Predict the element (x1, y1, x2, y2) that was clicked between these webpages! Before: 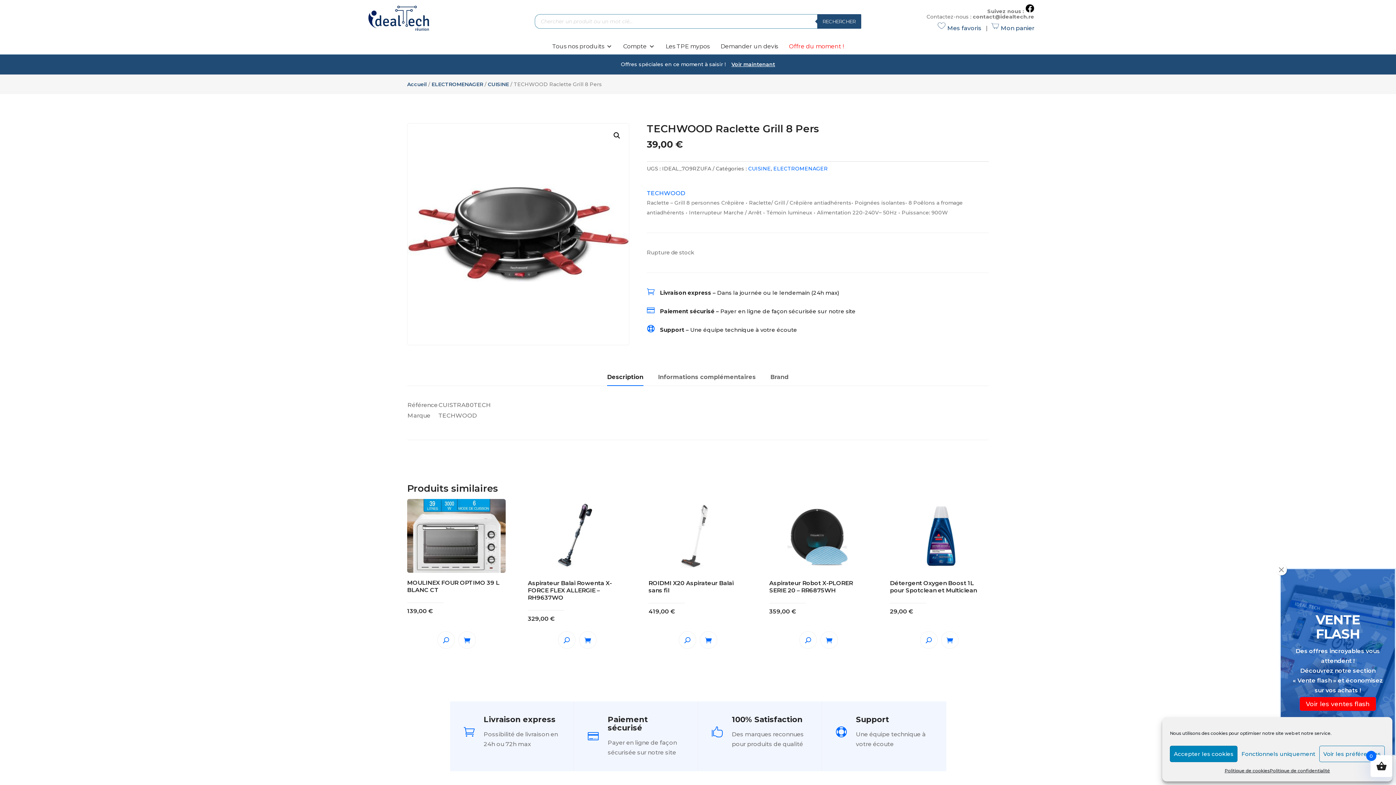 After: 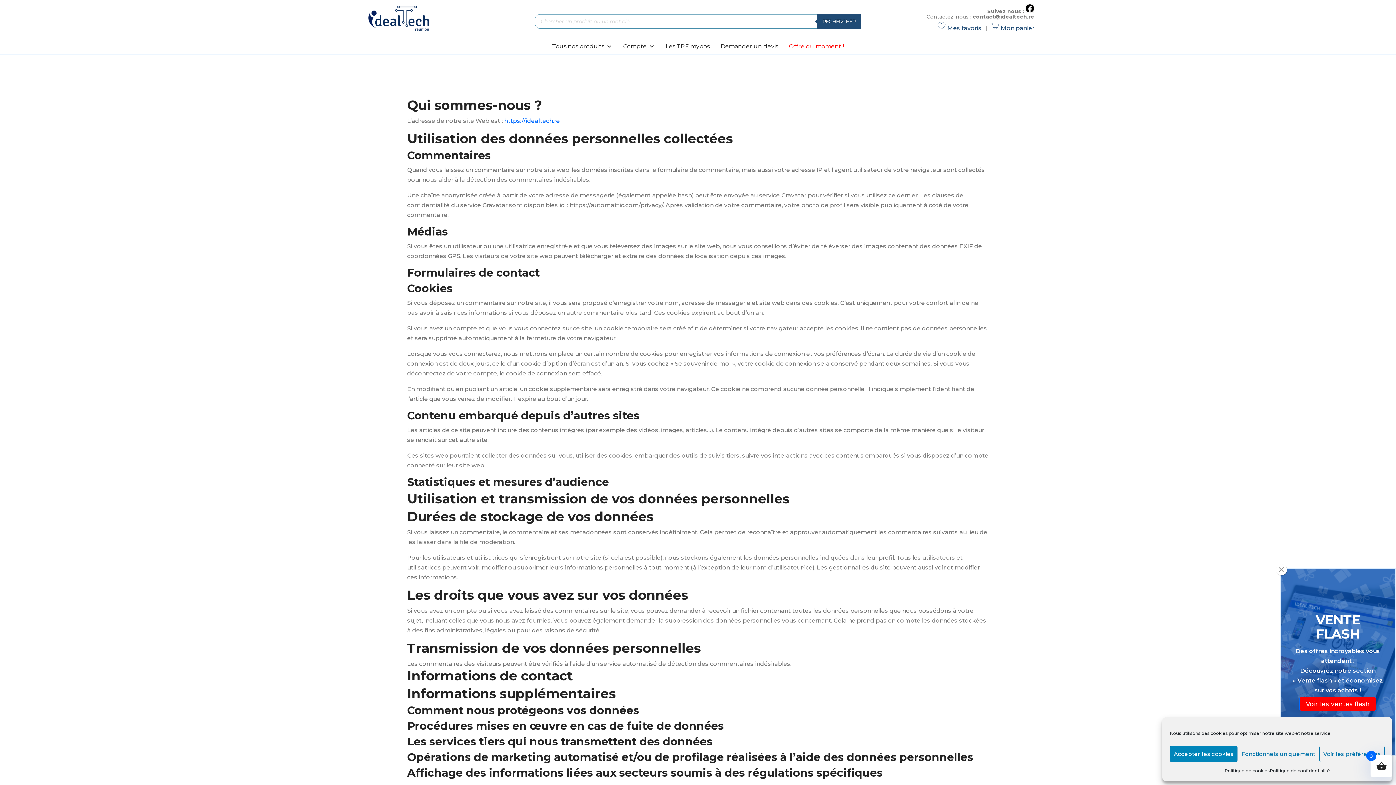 Action: bbox: (1270, 766, 1330, 776) label: Politique de confidentialité